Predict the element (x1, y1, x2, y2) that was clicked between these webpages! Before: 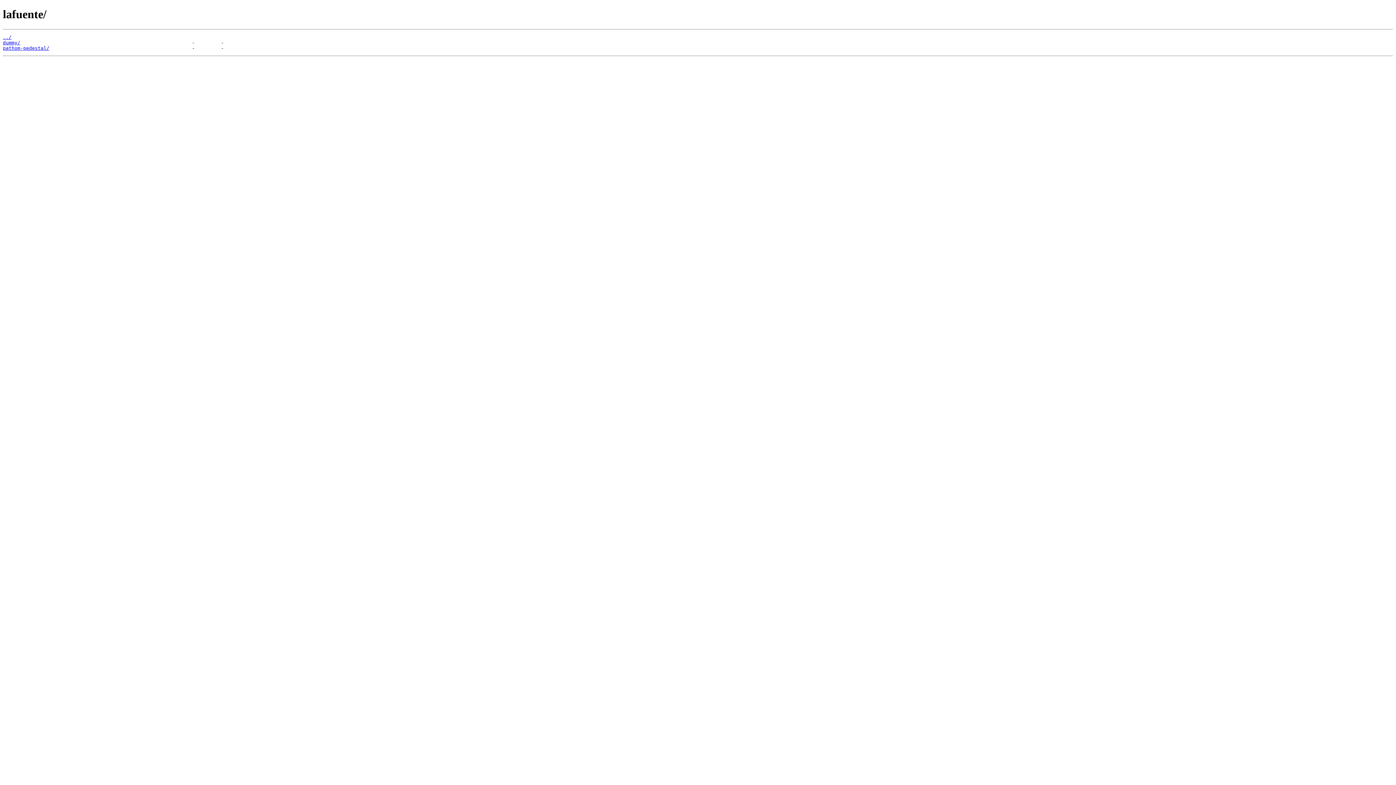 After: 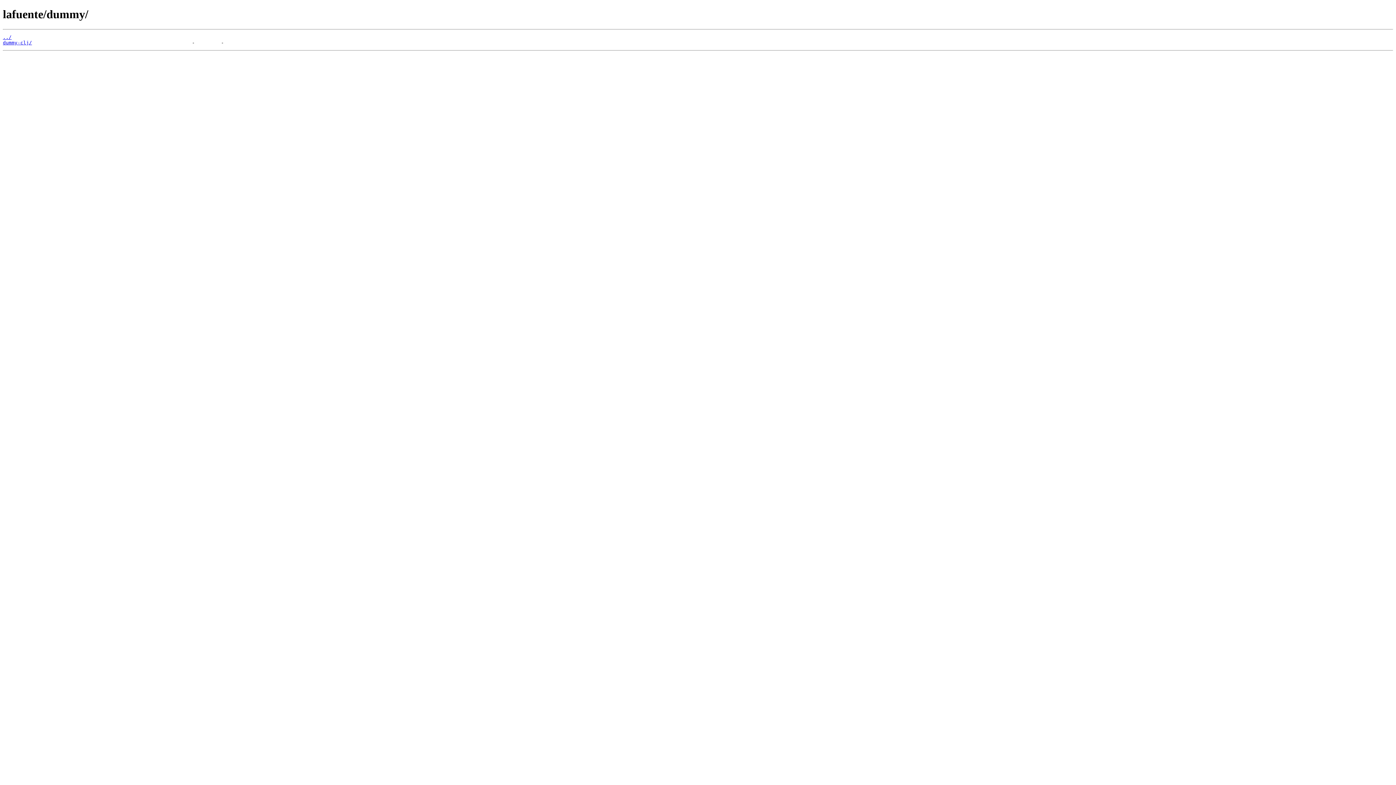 Action: bbox: (2, 39, 20, 45) label: dummy/